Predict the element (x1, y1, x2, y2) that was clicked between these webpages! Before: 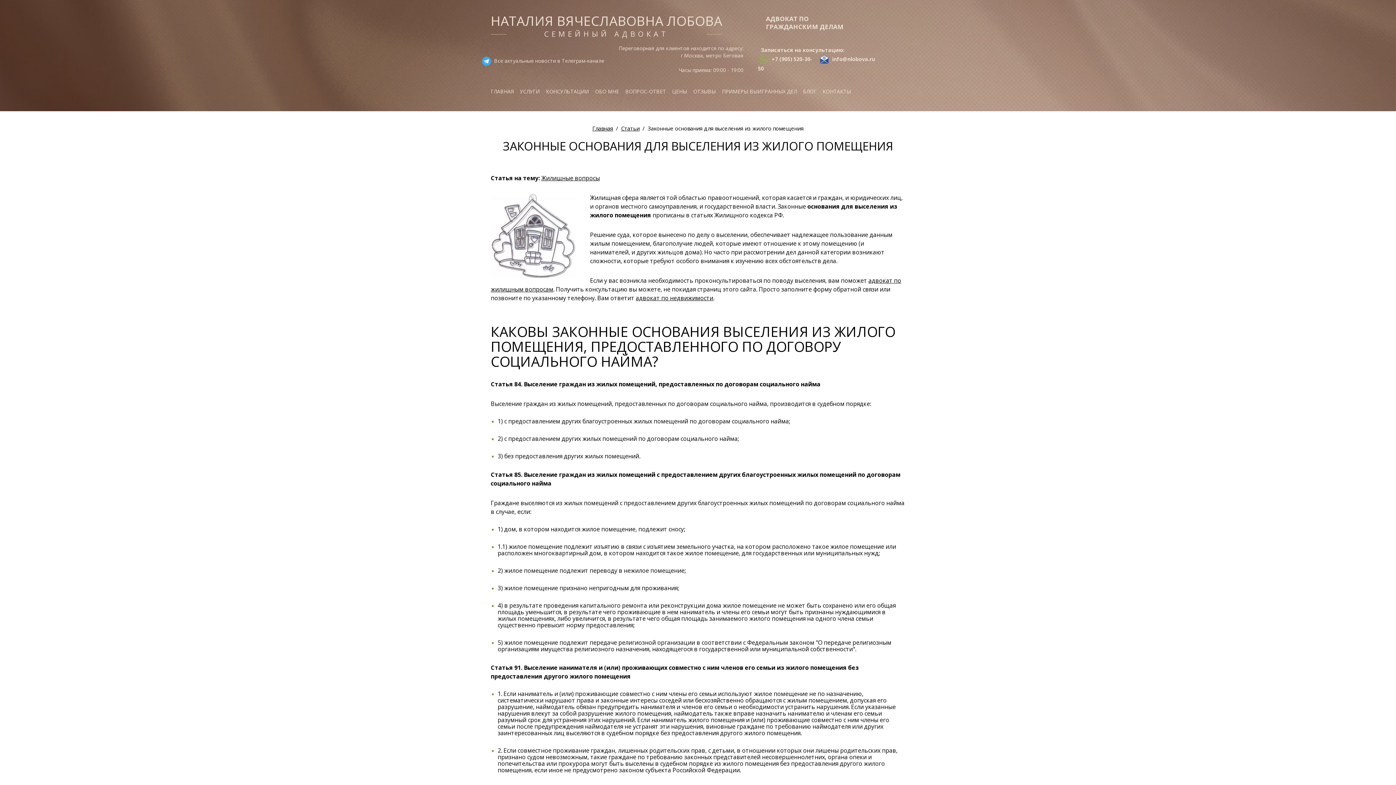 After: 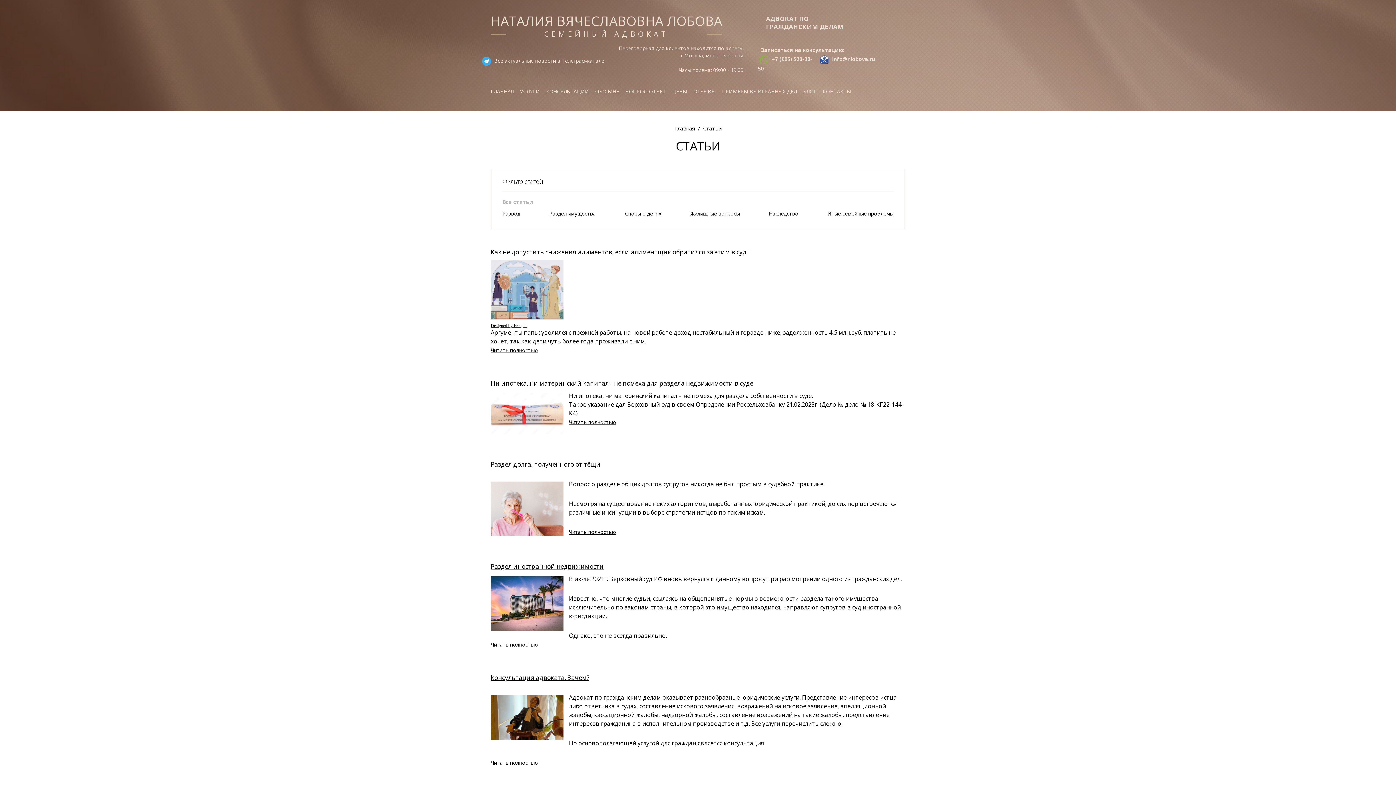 Action: bbox: (800, 84, 820, 96) label: БЛОГ